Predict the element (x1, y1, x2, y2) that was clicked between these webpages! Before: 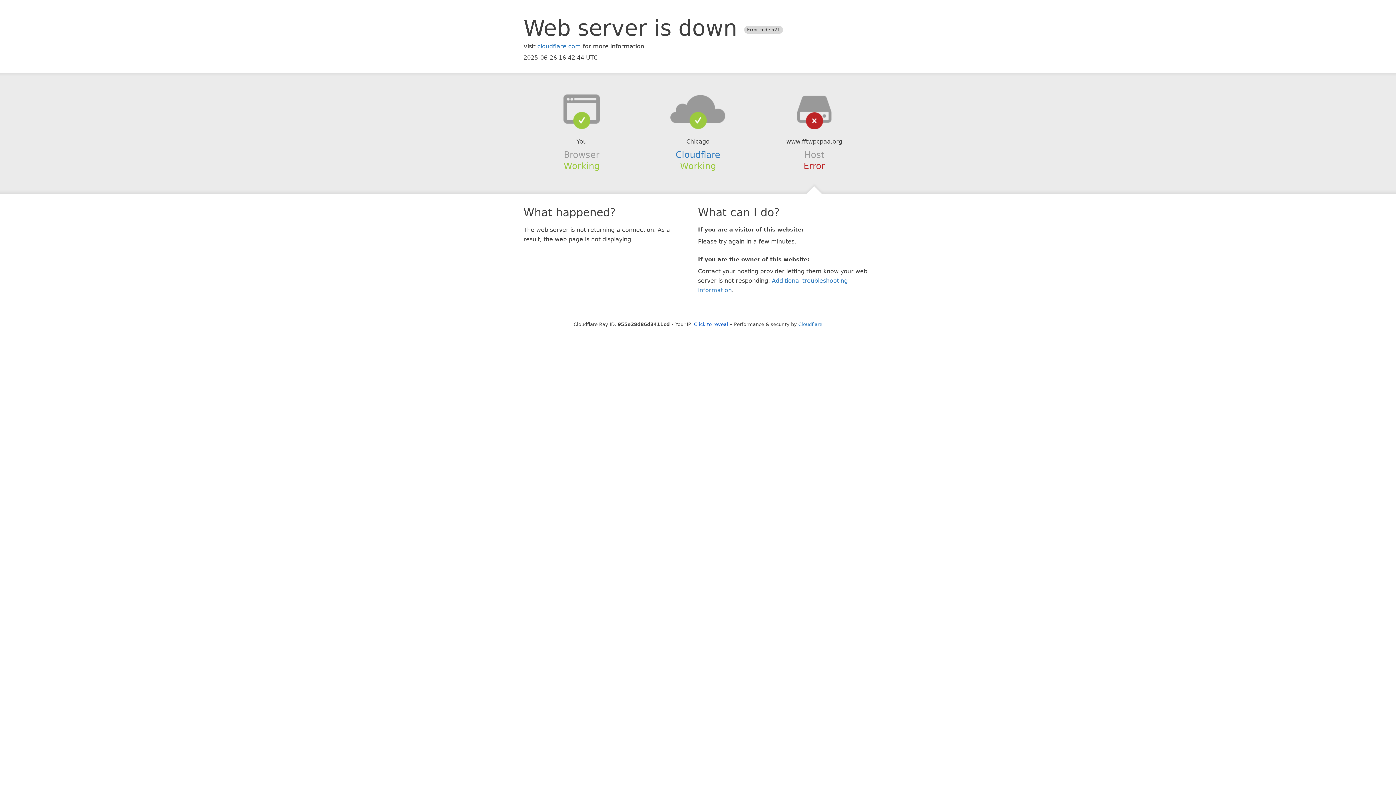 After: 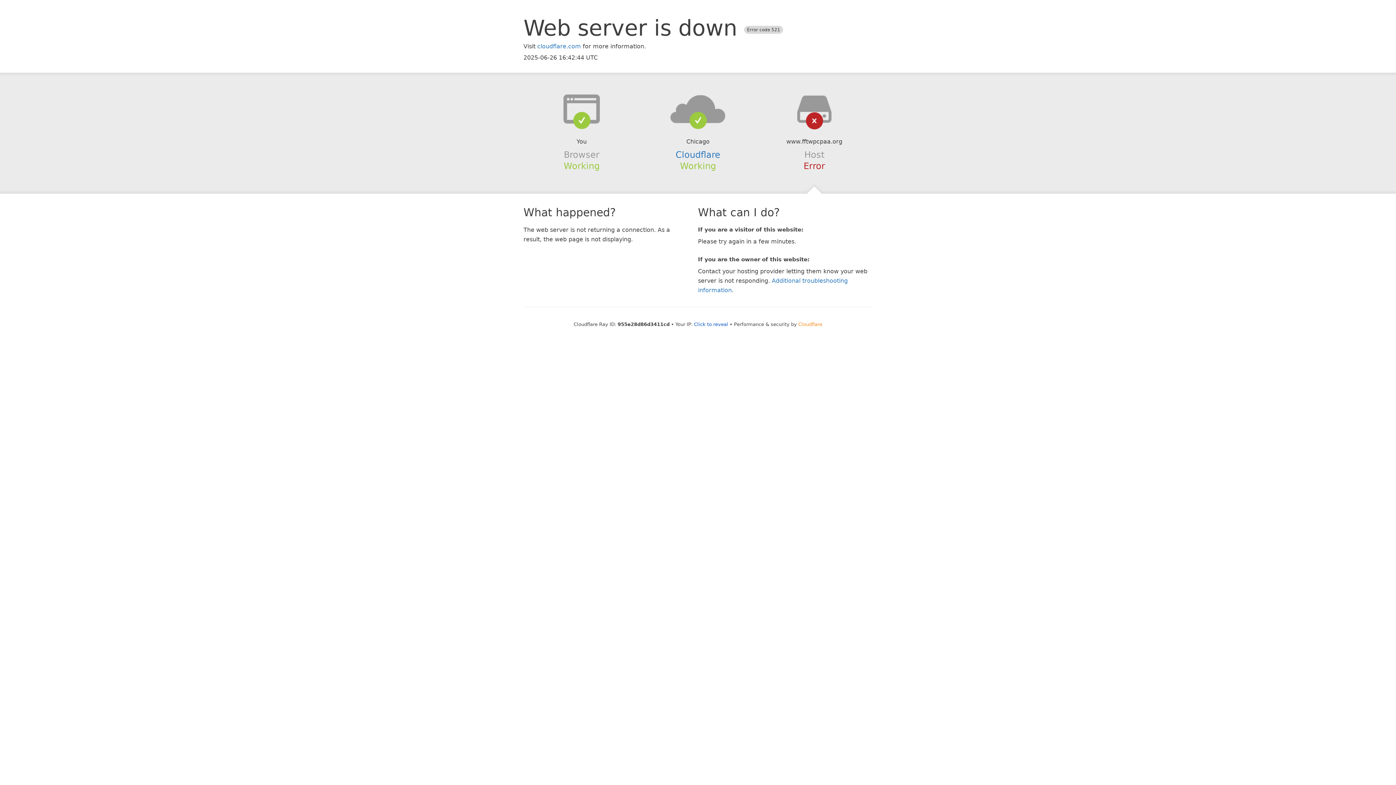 Action: bbox: (798, 321, 822, 327) label: Cloudflare